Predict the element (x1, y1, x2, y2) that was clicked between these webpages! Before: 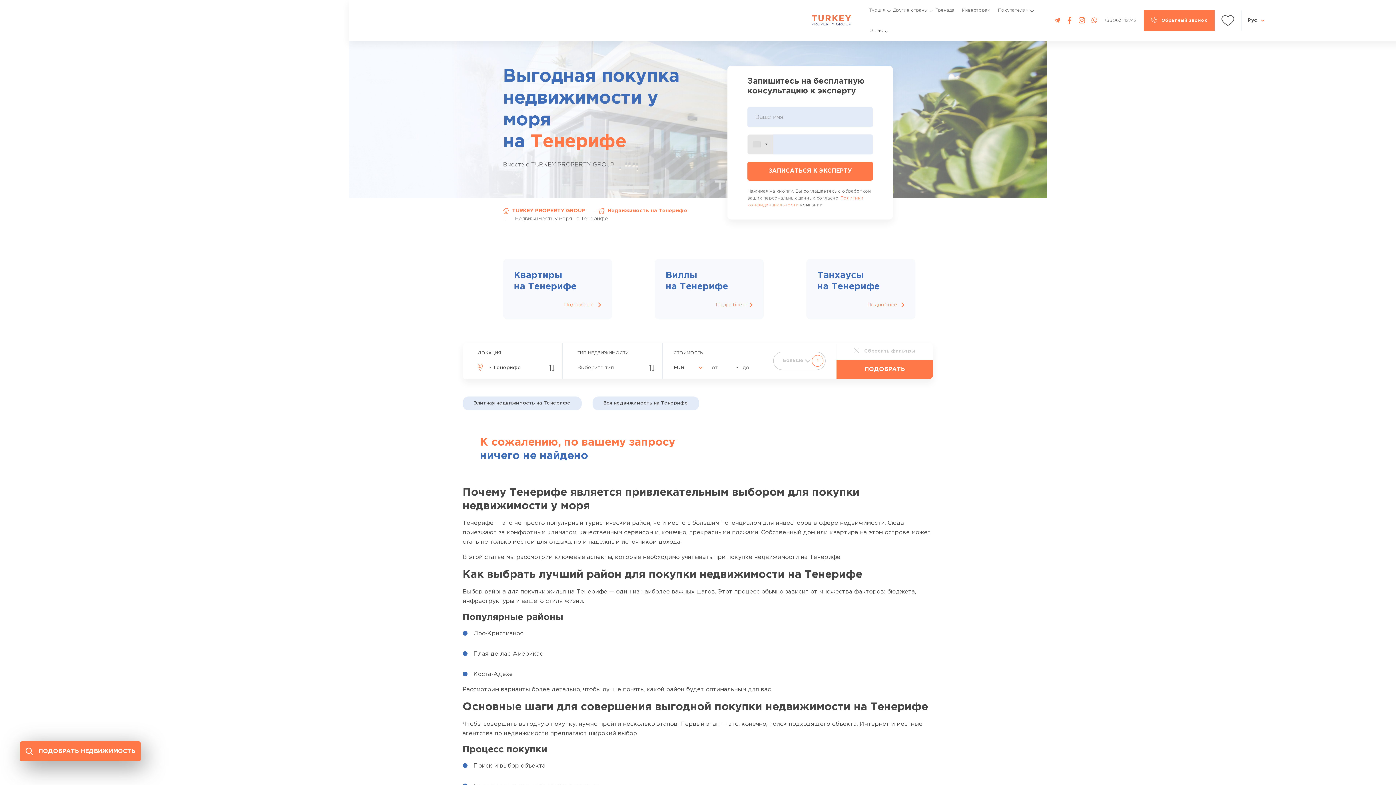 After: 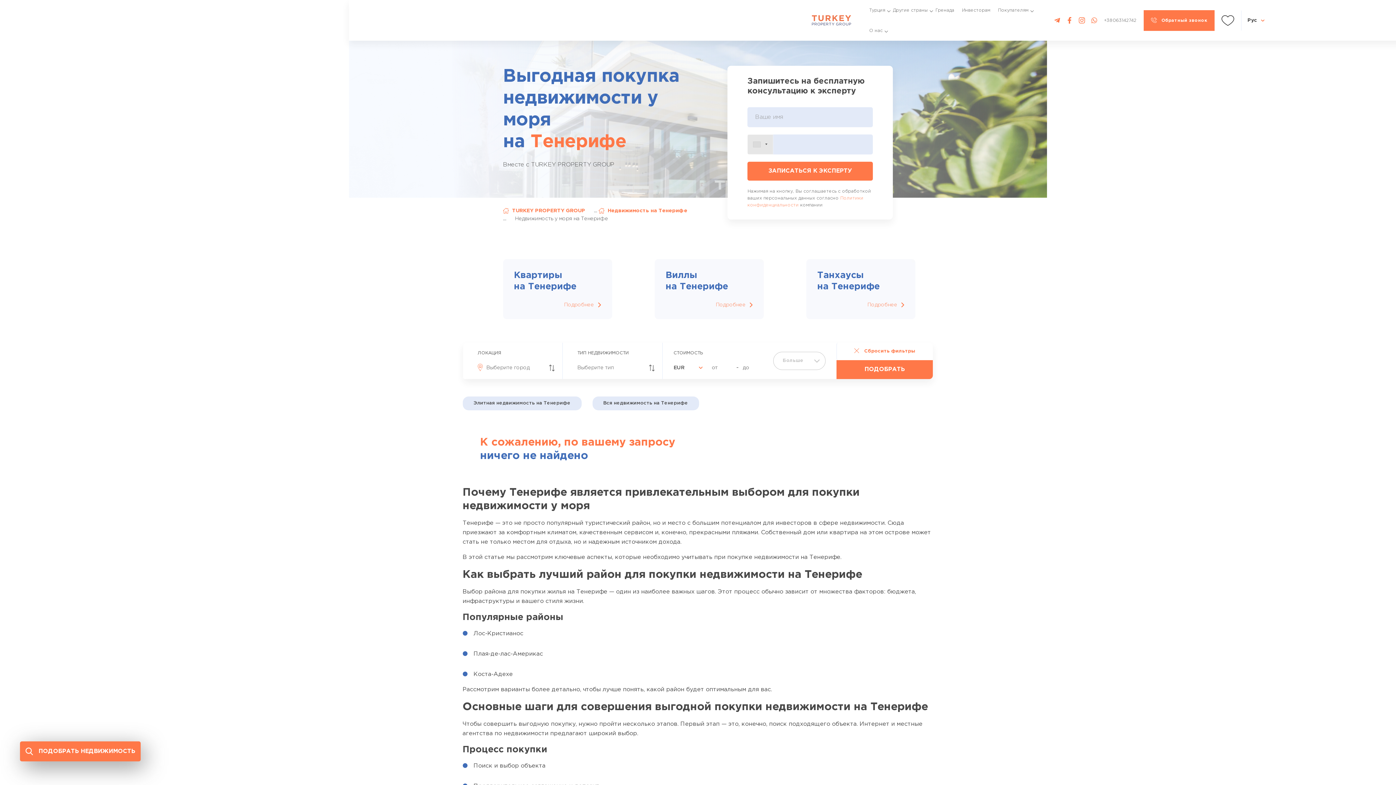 Action: bbox: (836, 342, 933, 360) label:  Сбросить фильтры